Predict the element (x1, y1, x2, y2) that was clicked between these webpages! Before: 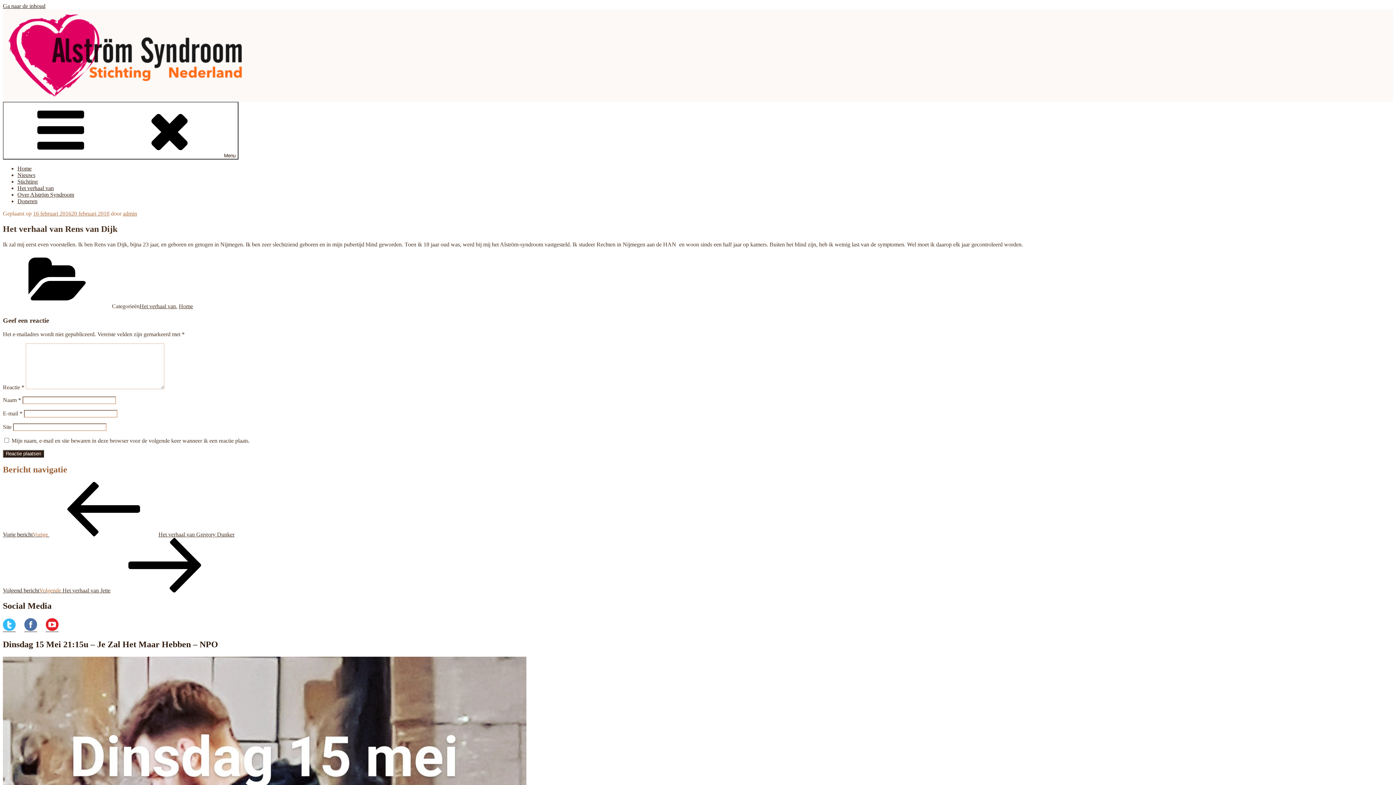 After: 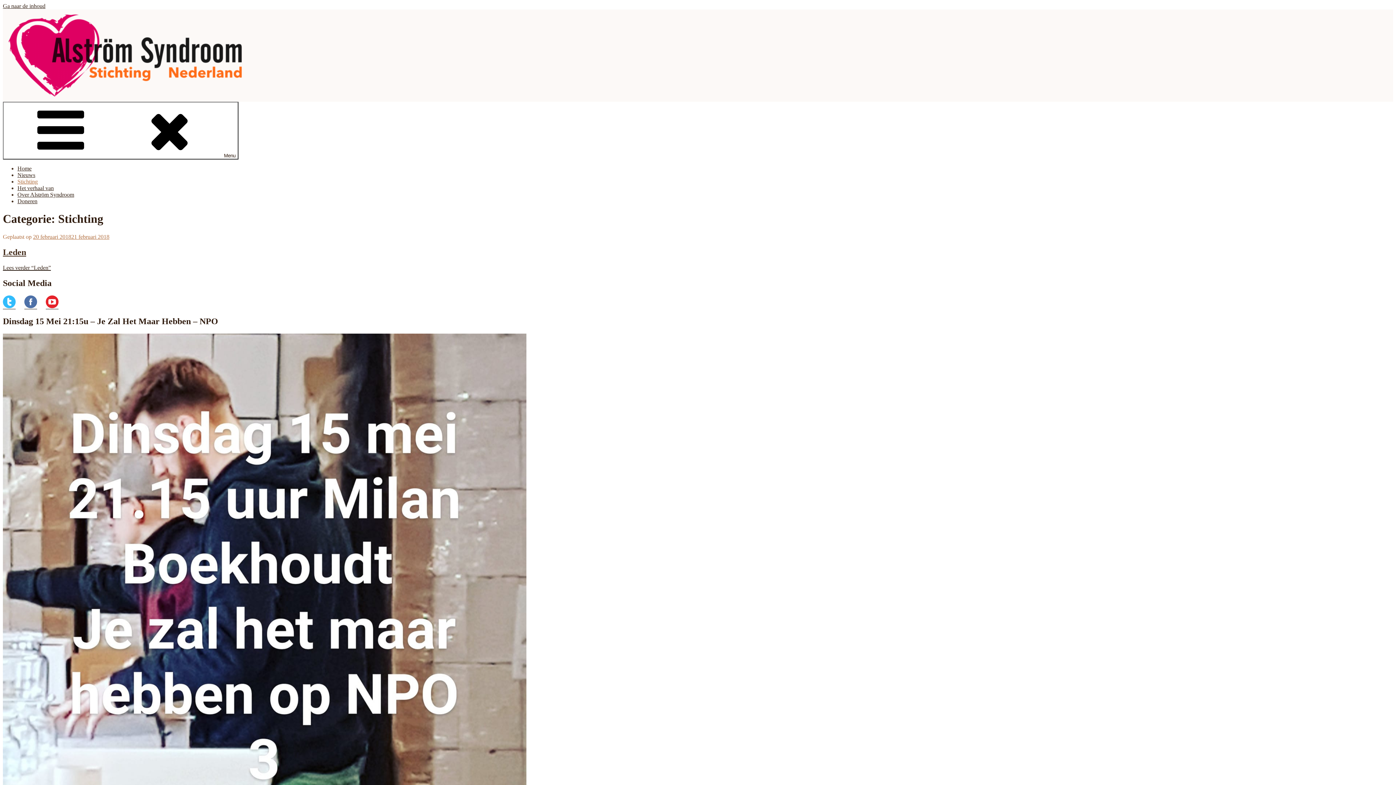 Action: label: Stichting bbox: (17, 178, 37, 184)